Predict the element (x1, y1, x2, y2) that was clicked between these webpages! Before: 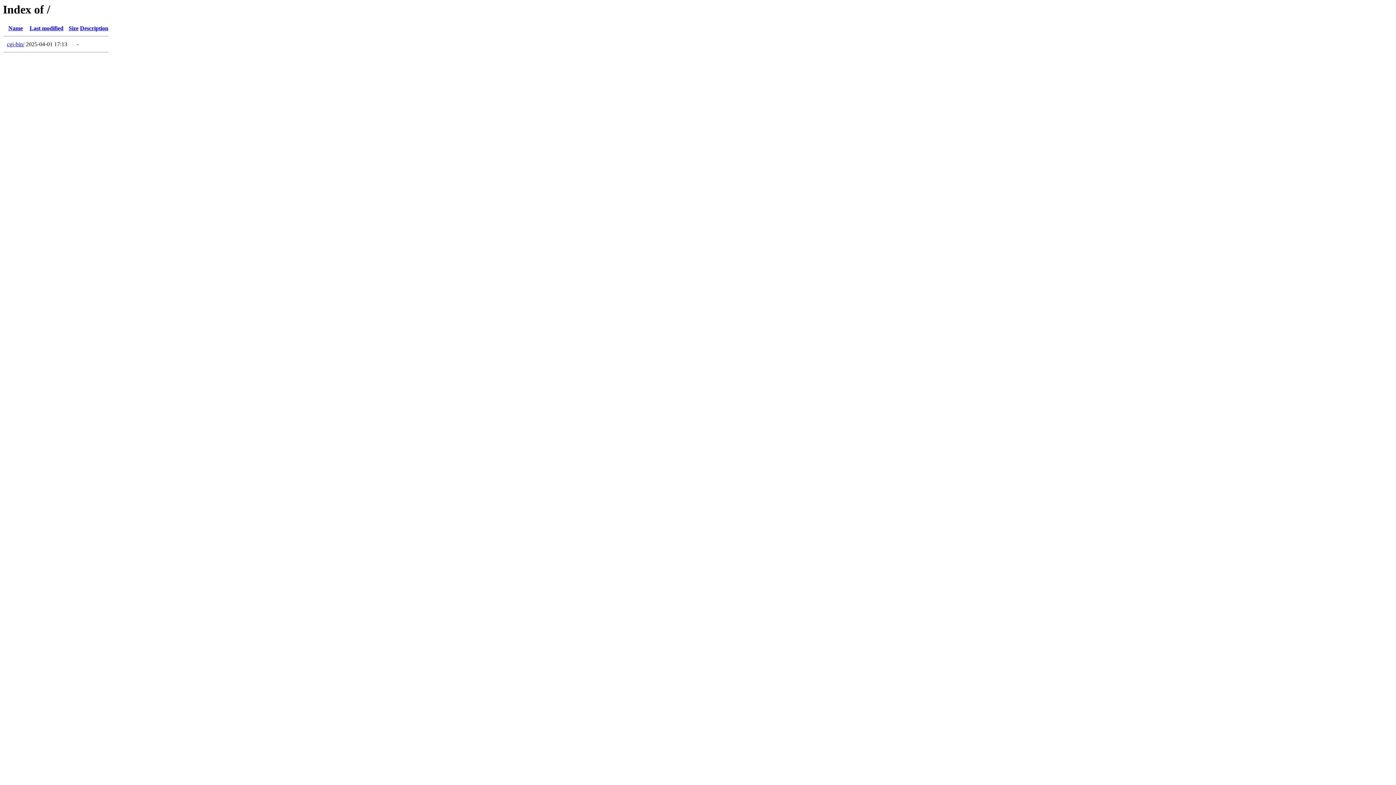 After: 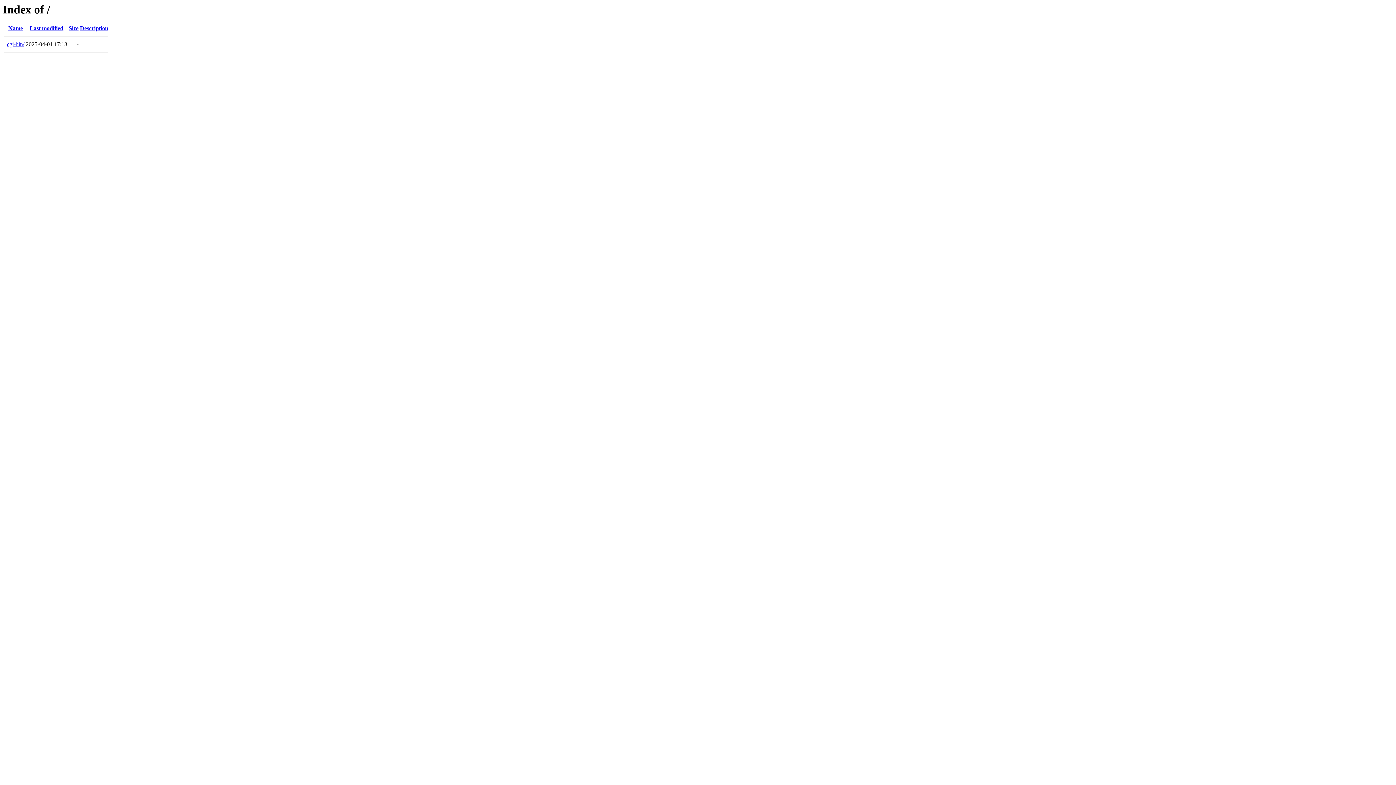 Action: bbox: (29, 25, 63, 31) label: Last modified